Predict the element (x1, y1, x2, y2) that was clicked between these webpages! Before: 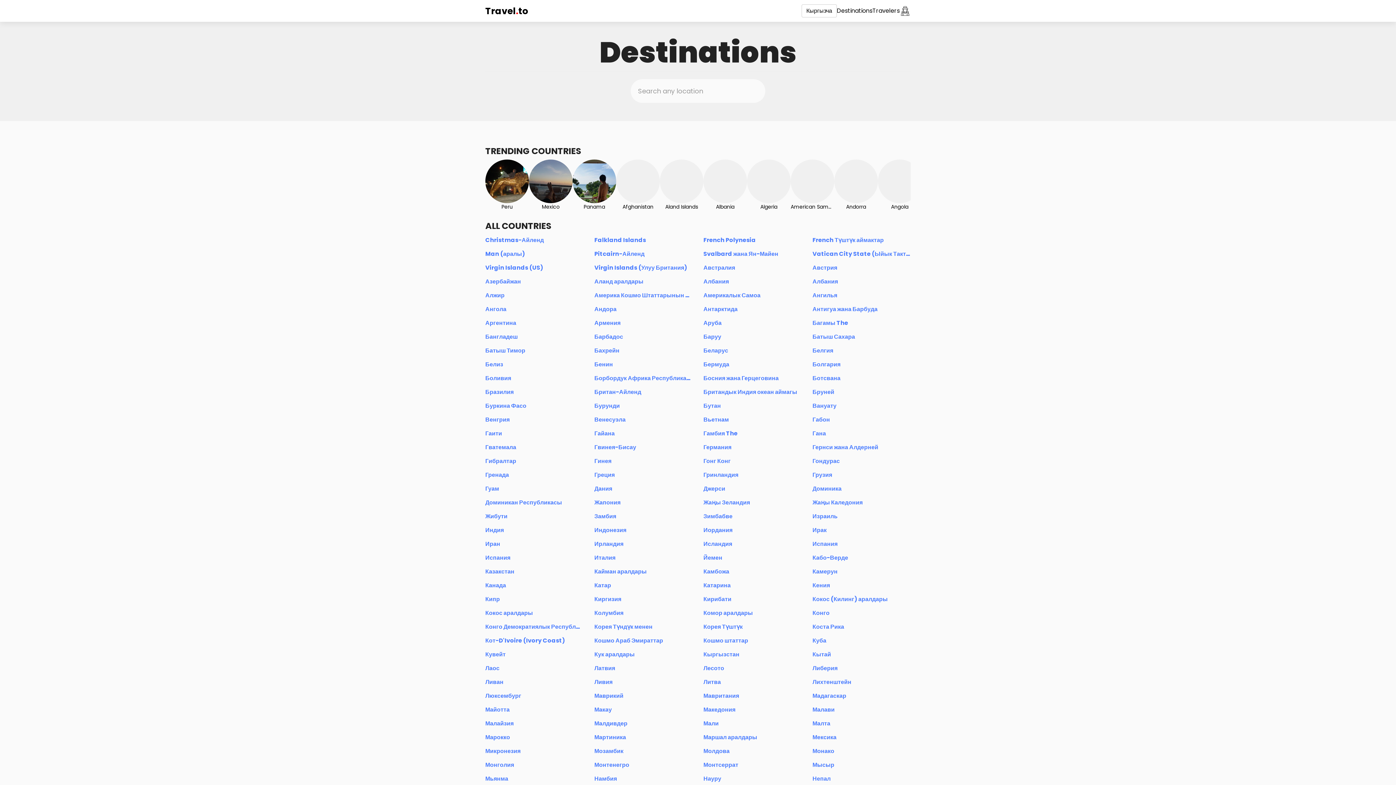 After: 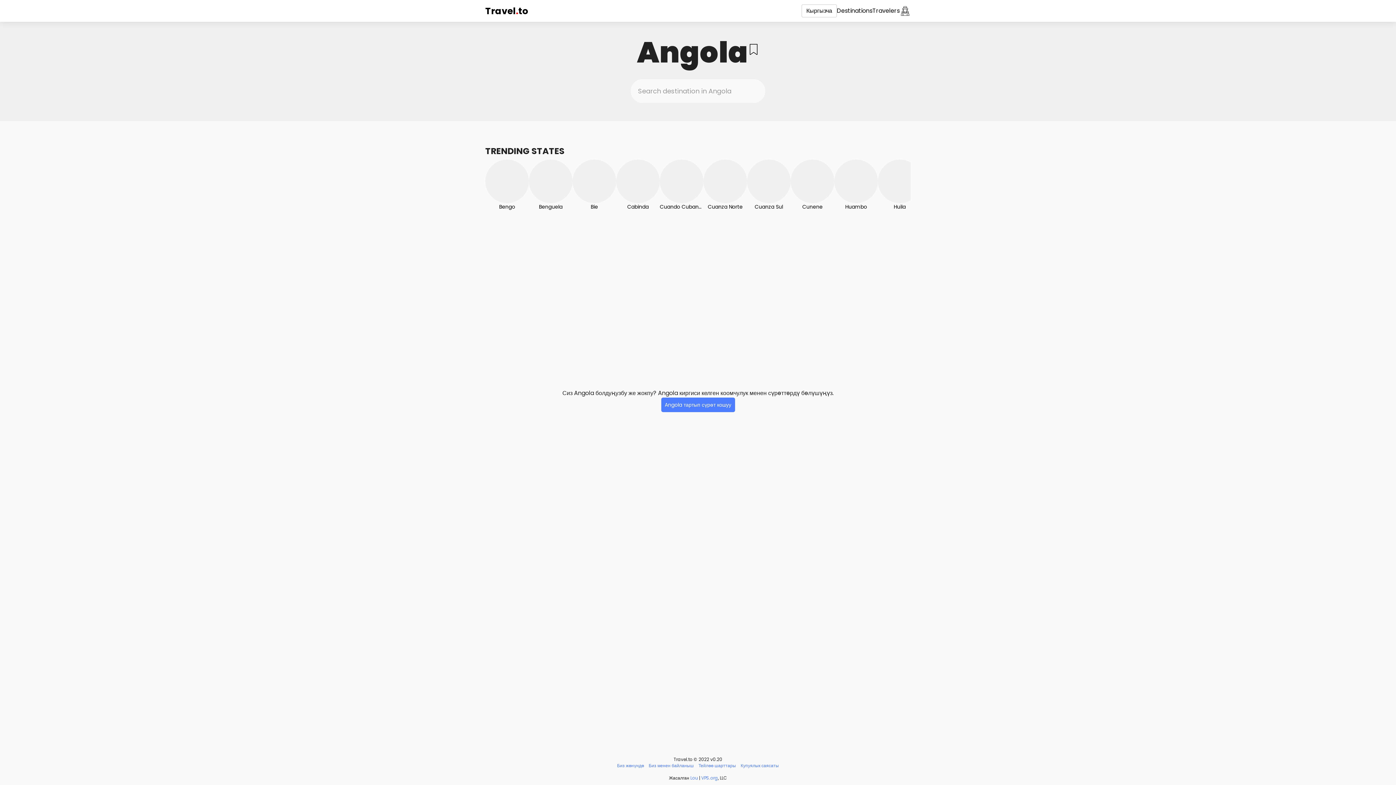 Action: bbox: (485, 303, 583, 315) label: Ангола